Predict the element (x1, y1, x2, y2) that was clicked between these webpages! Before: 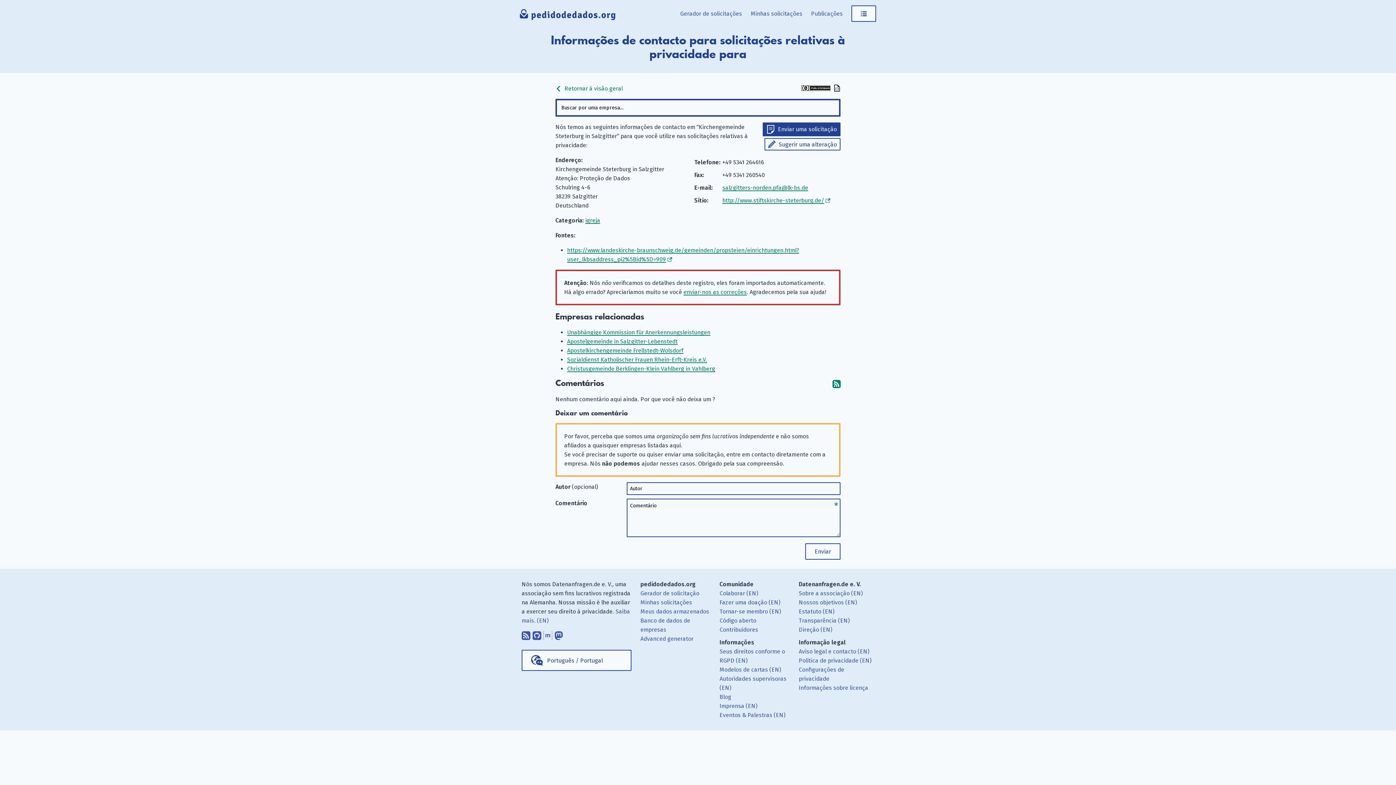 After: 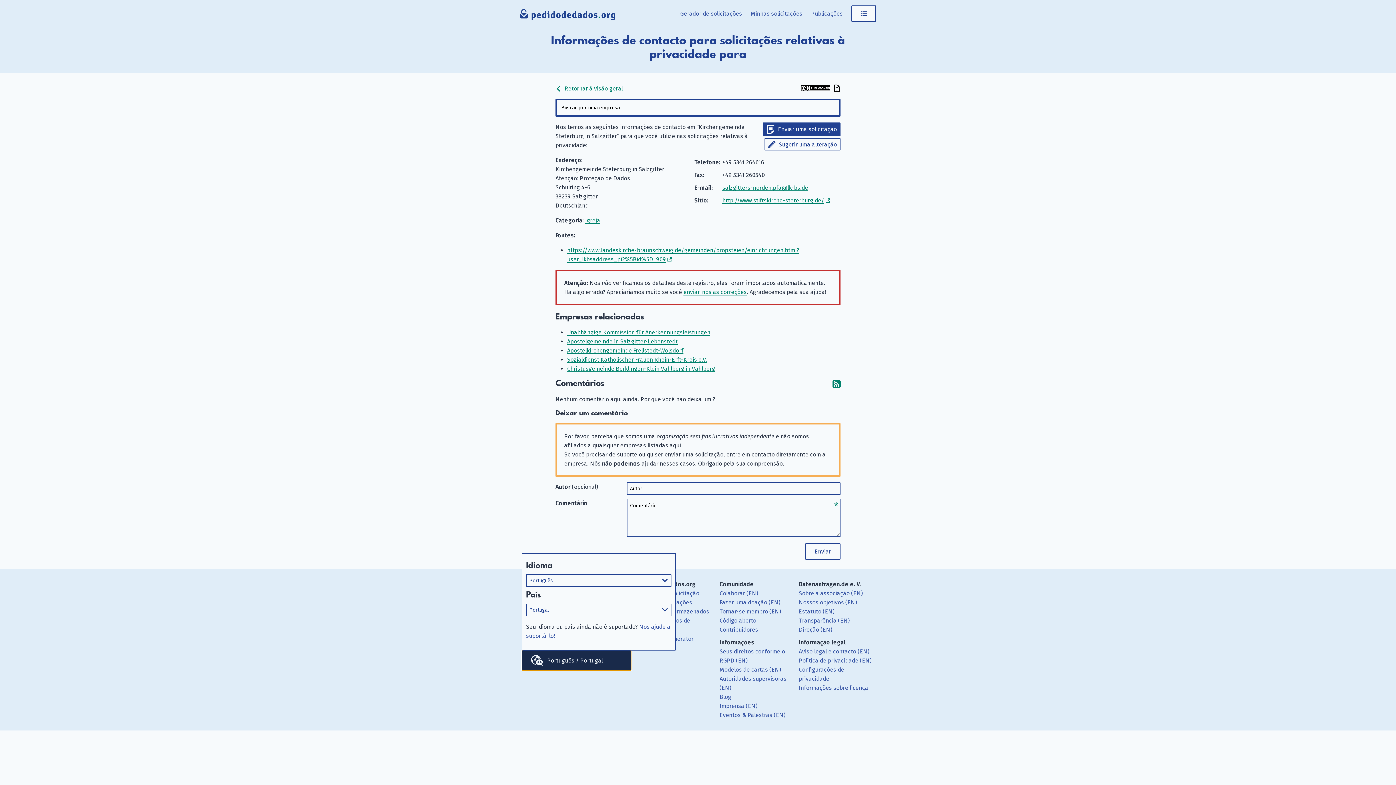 Action: bbox: (521, 650, 631, 671) label: Português / Portugal